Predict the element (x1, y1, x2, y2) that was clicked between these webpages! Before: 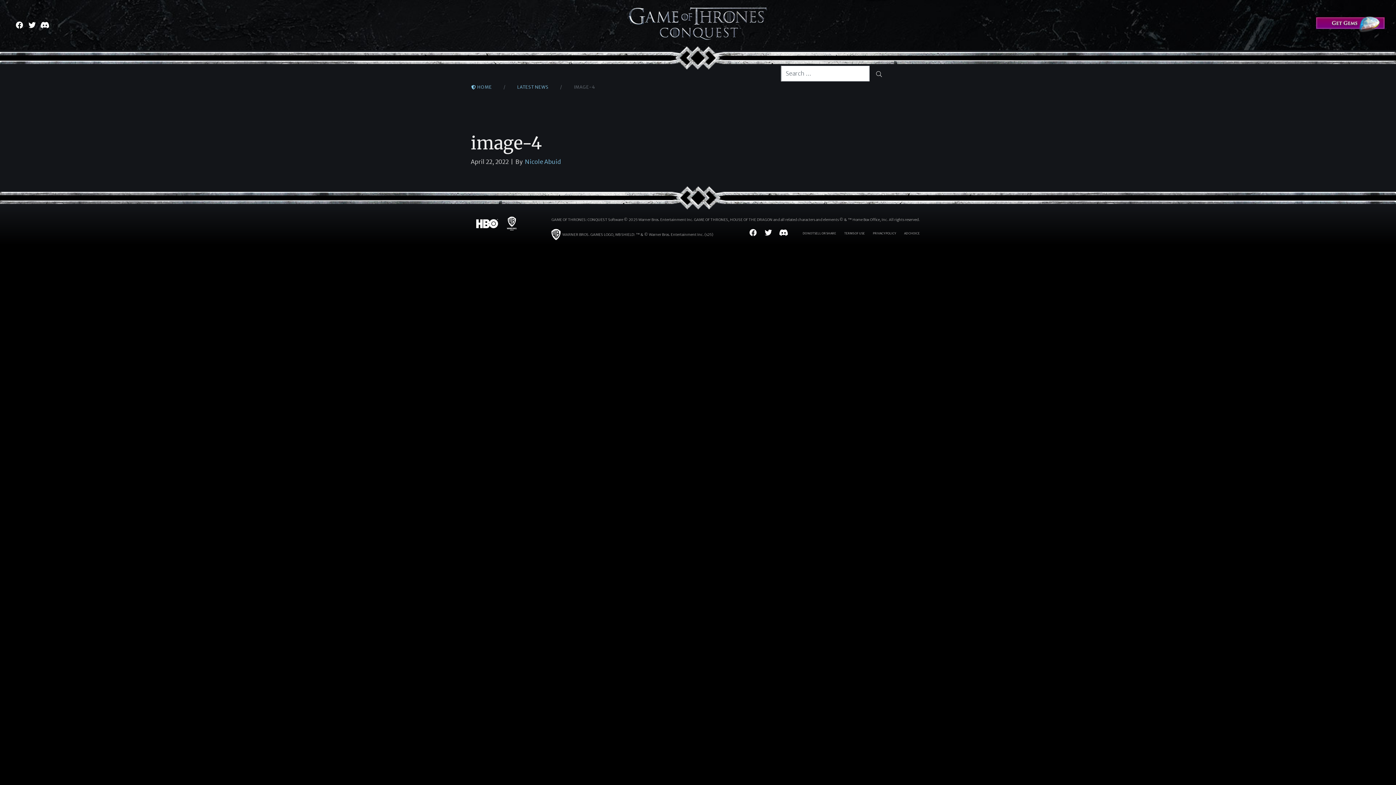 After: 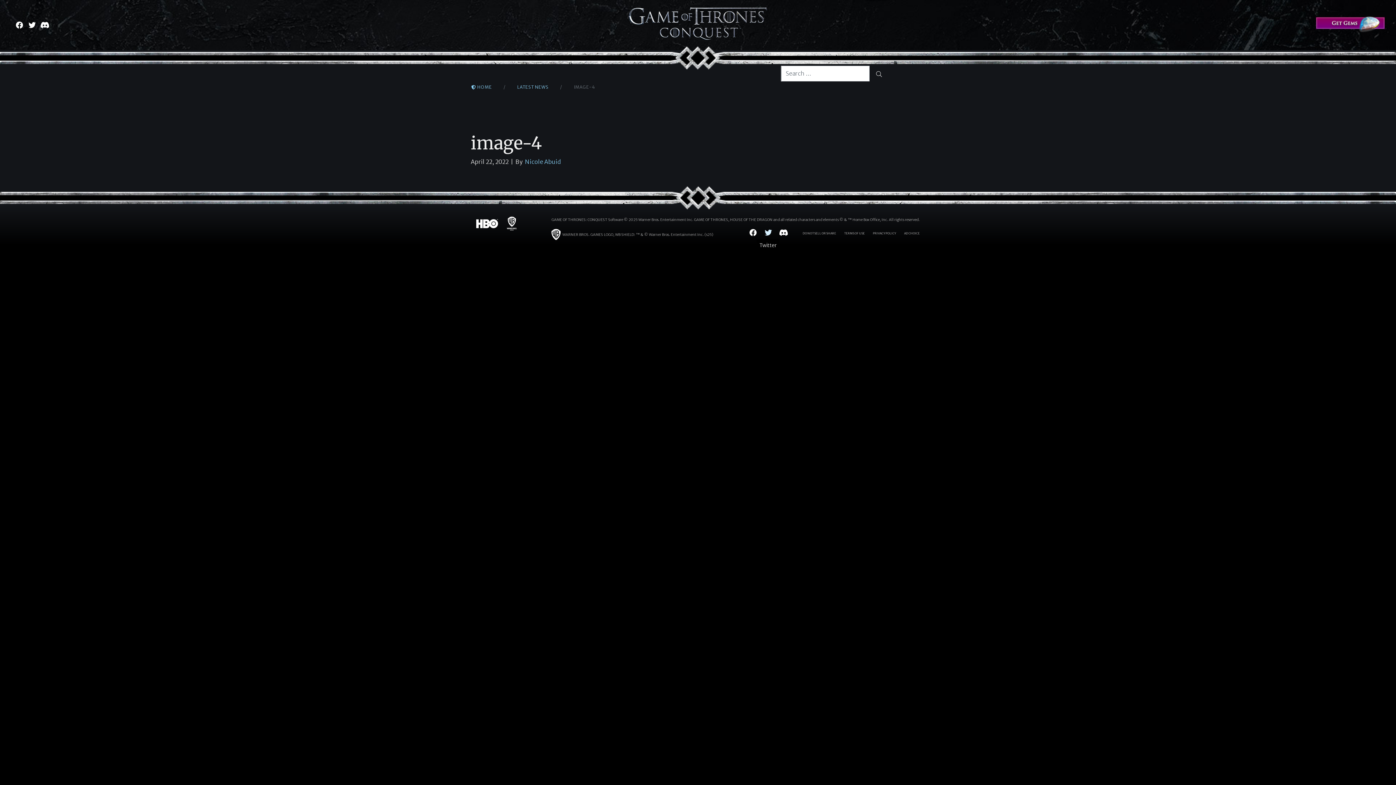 Action: bbox: (764, 228, 773, 237) label: Visit Twitter.com